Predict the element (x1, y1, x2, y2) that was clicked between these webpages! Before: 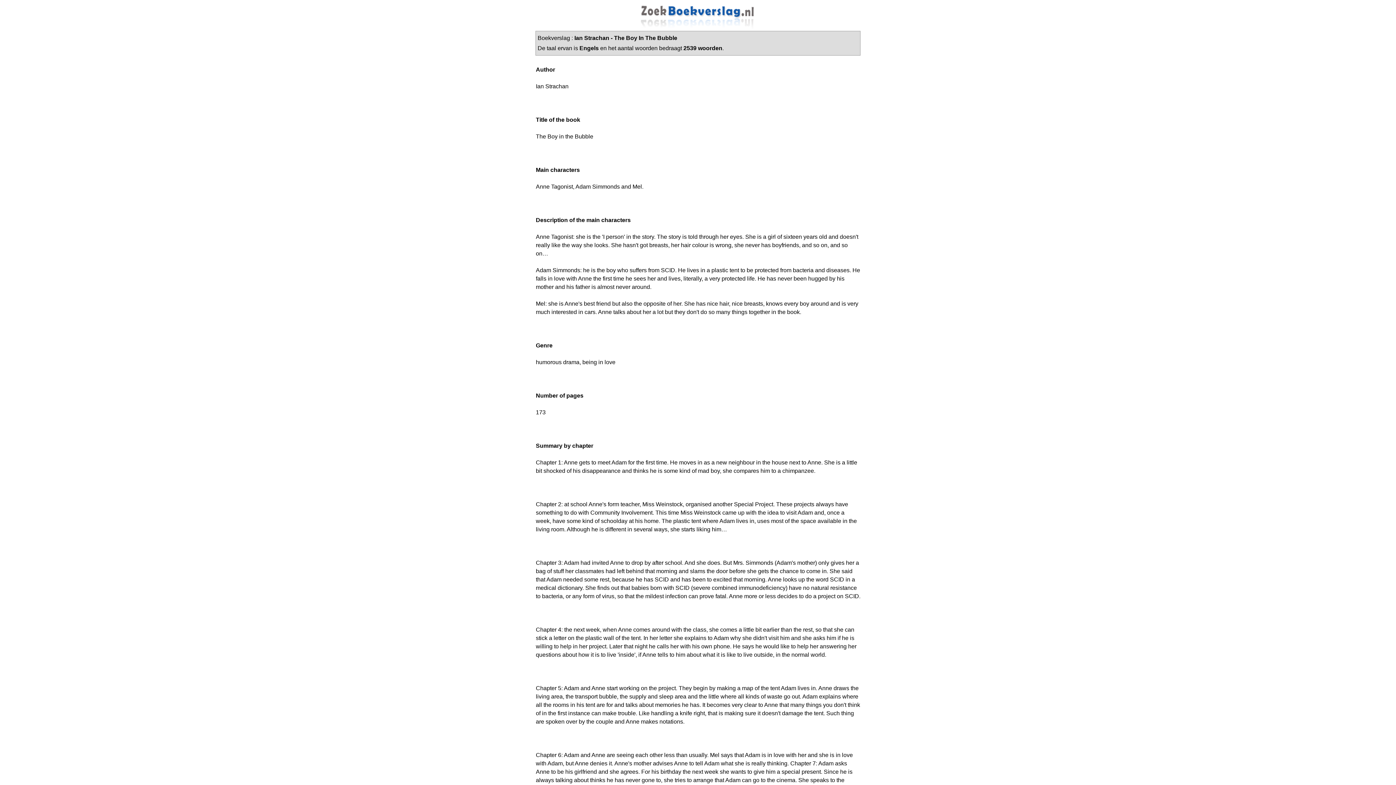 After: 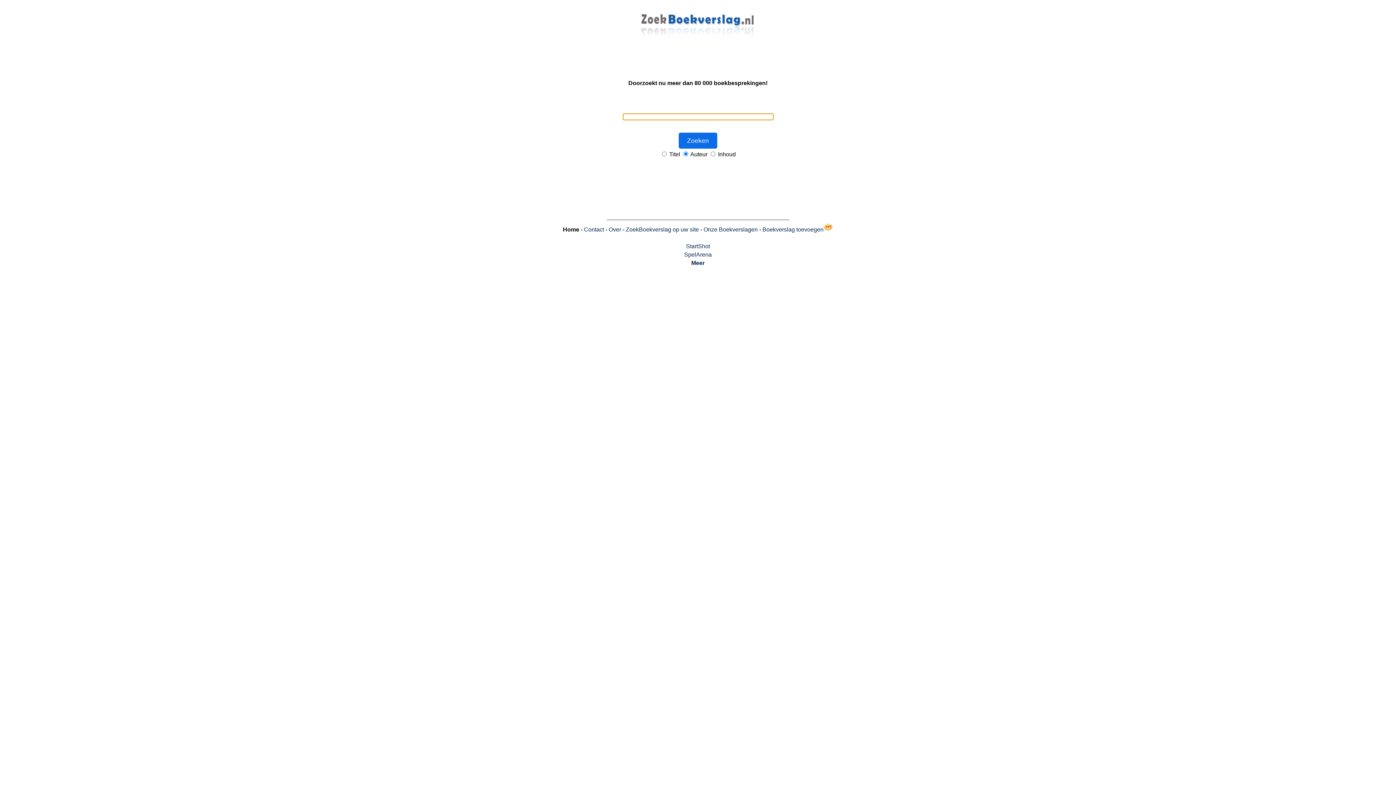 Action: bbox: (640, 24, 756, 30)